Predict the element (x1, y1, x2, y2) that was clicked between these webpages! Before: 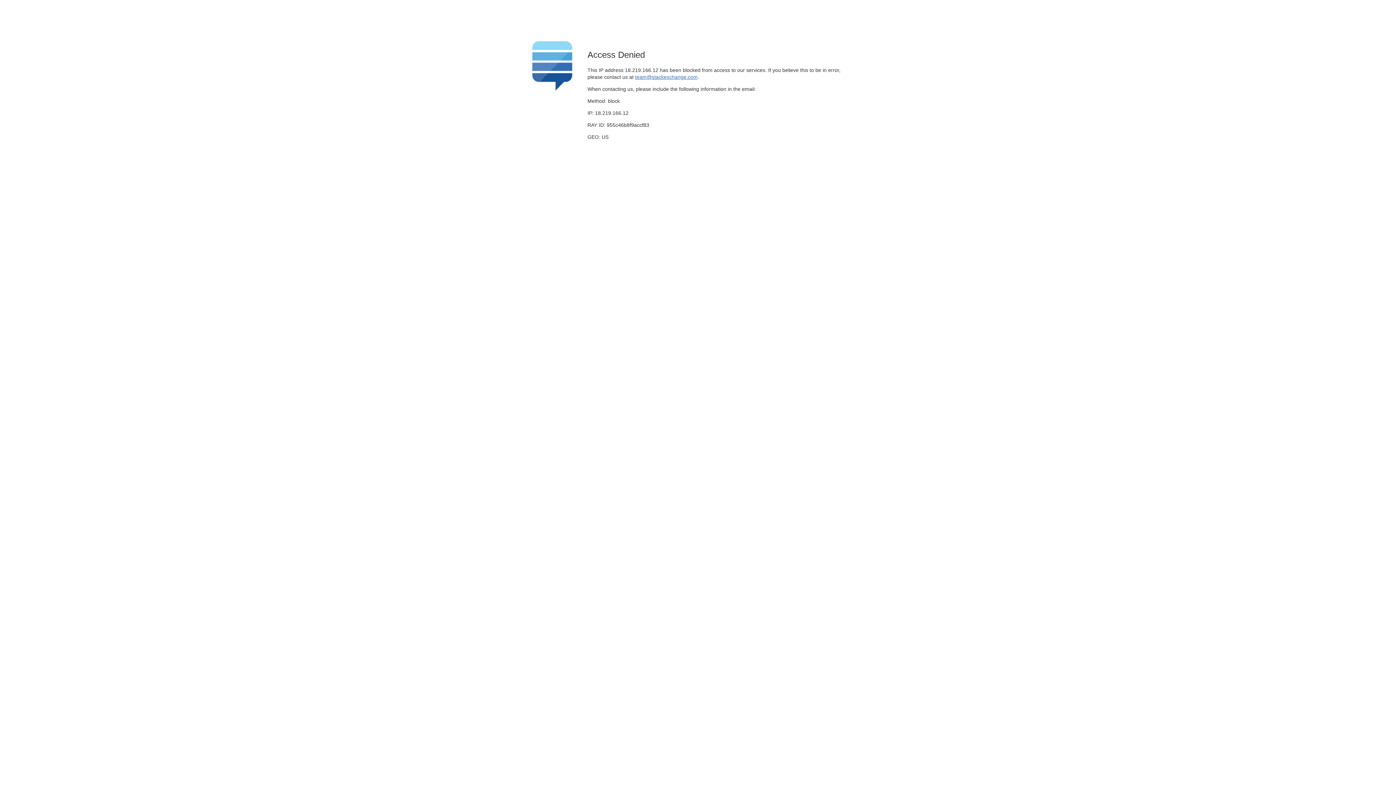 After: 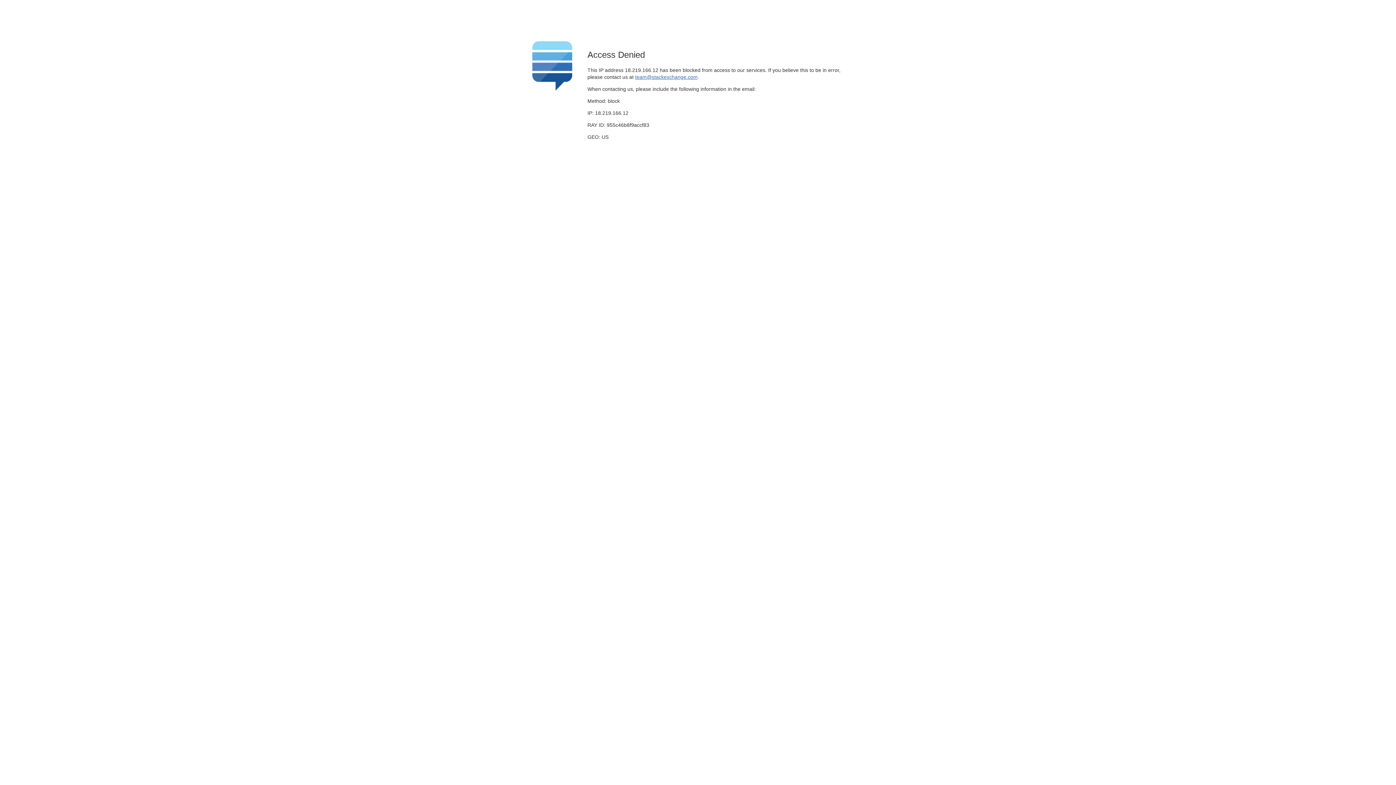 Action: bbox: (635, 74, 697, 79) label: team@stackexchange.com